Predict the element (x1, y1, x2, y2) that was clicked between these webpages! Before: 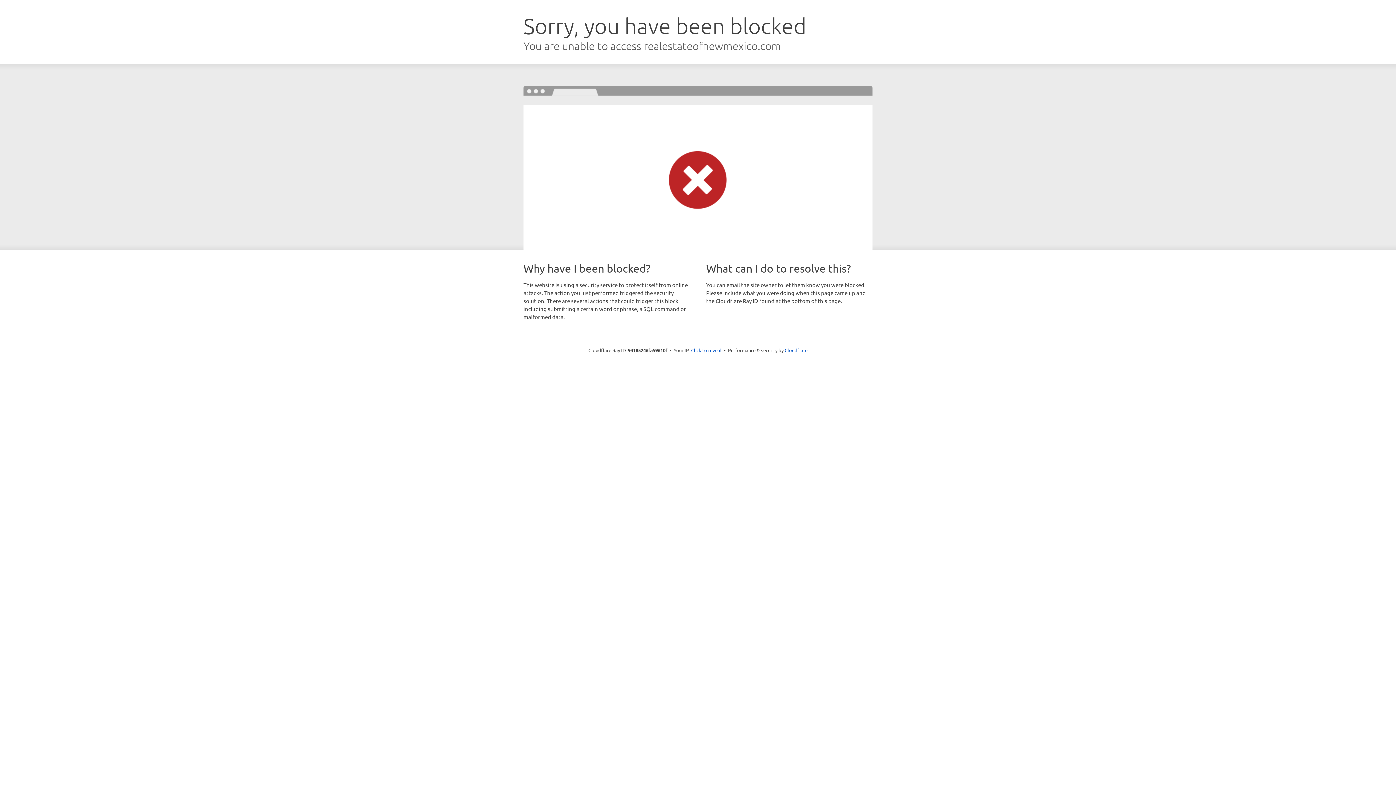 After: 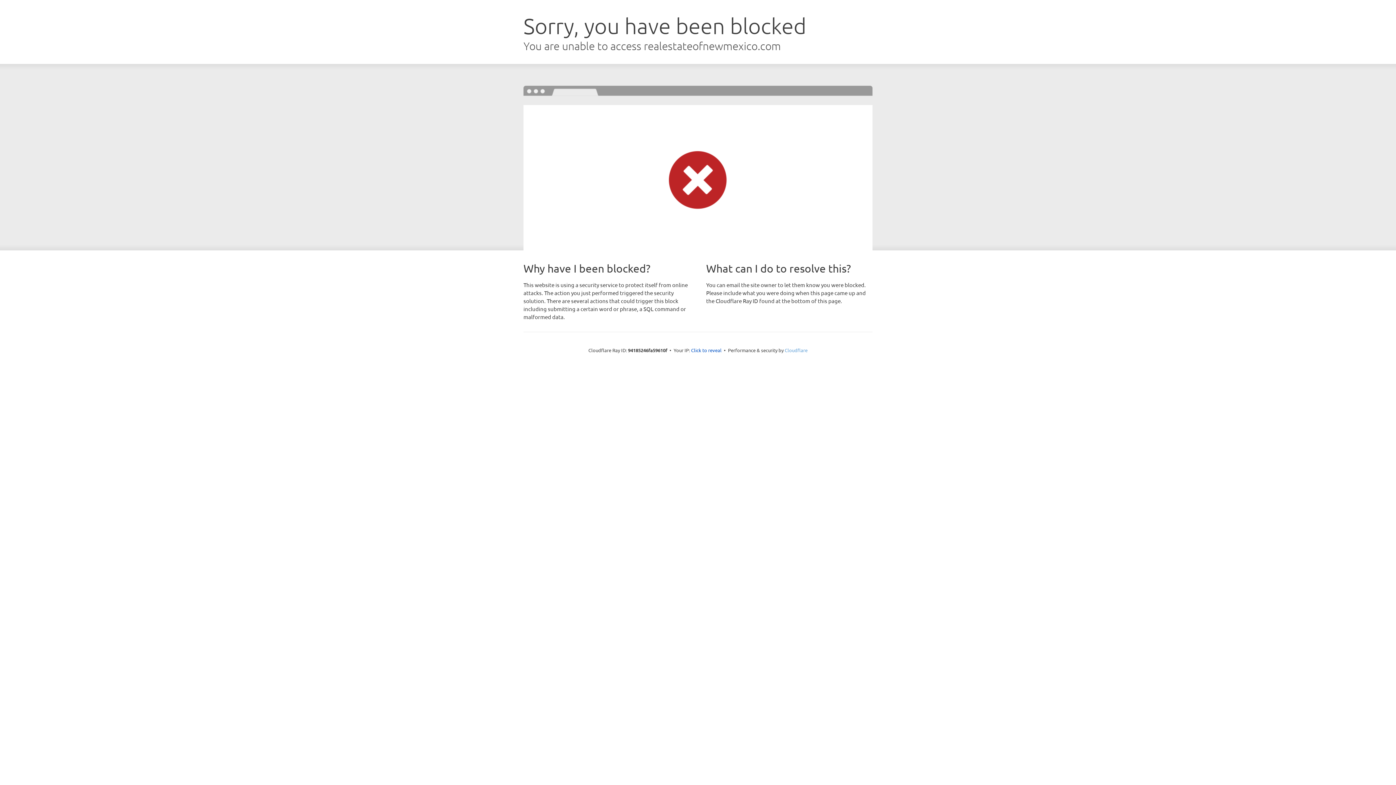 Action: bbox: (784, 347, 807, 353) label: Cloudflare